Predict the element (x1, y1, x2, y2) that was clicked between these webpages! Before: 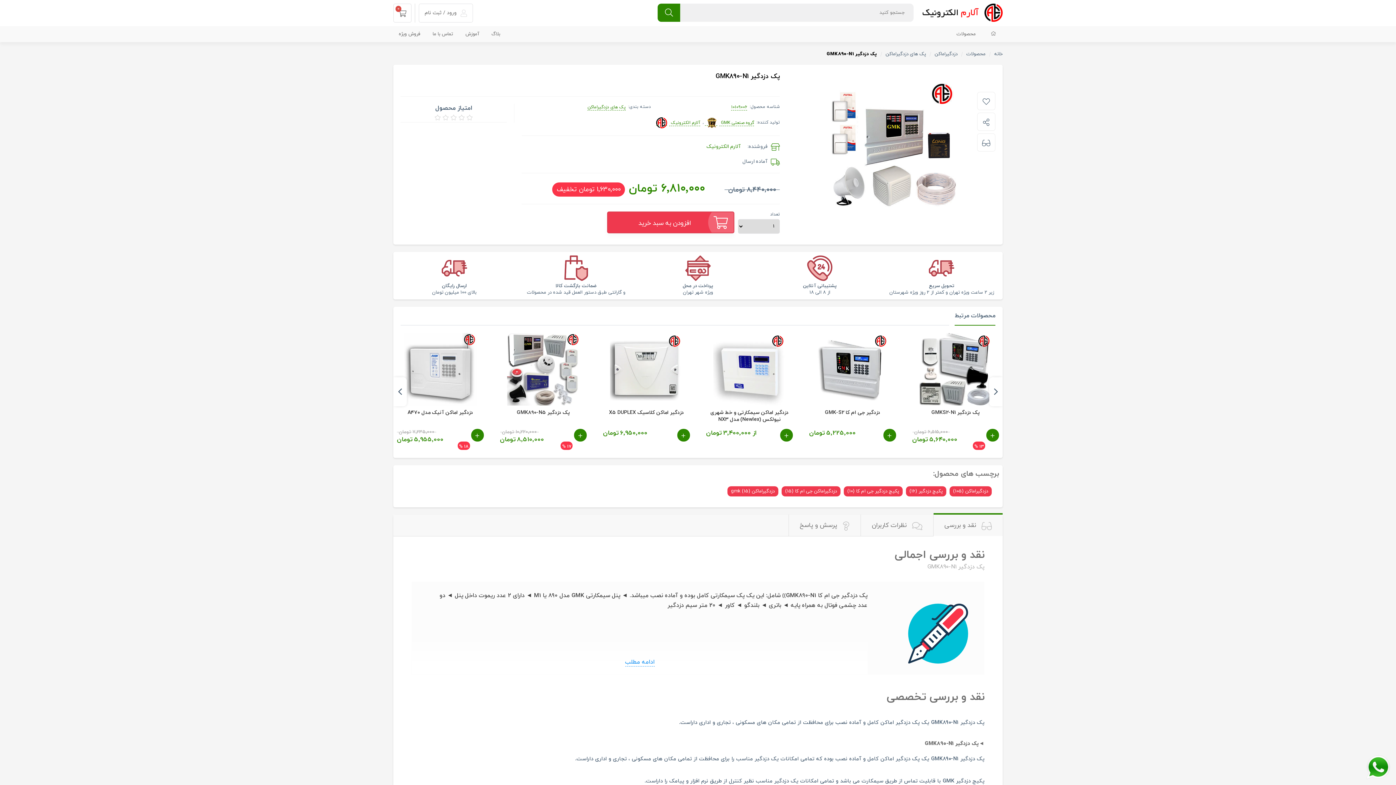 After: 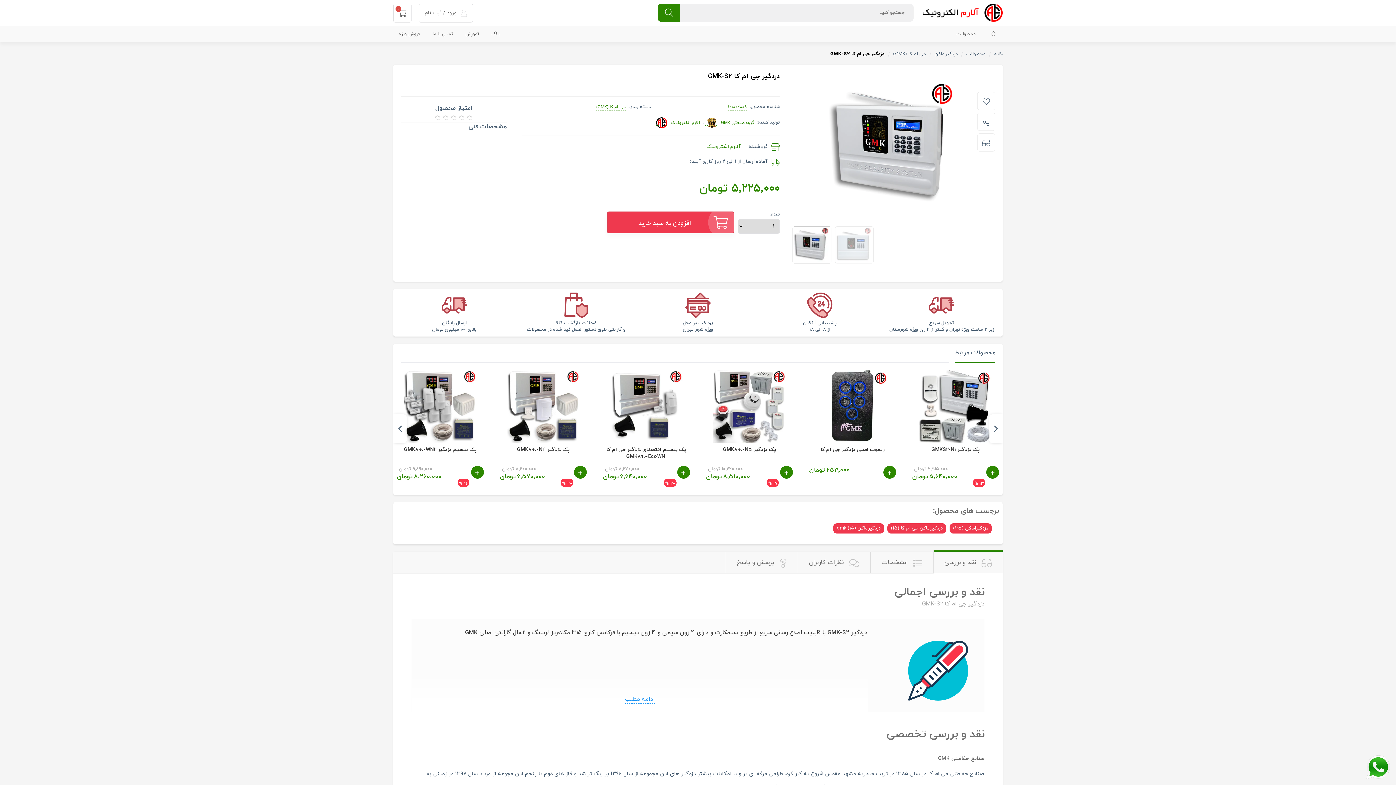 Action: bbox: (809, 409, 896, 425) label: دزدگیر جی ام کا GMK-S2